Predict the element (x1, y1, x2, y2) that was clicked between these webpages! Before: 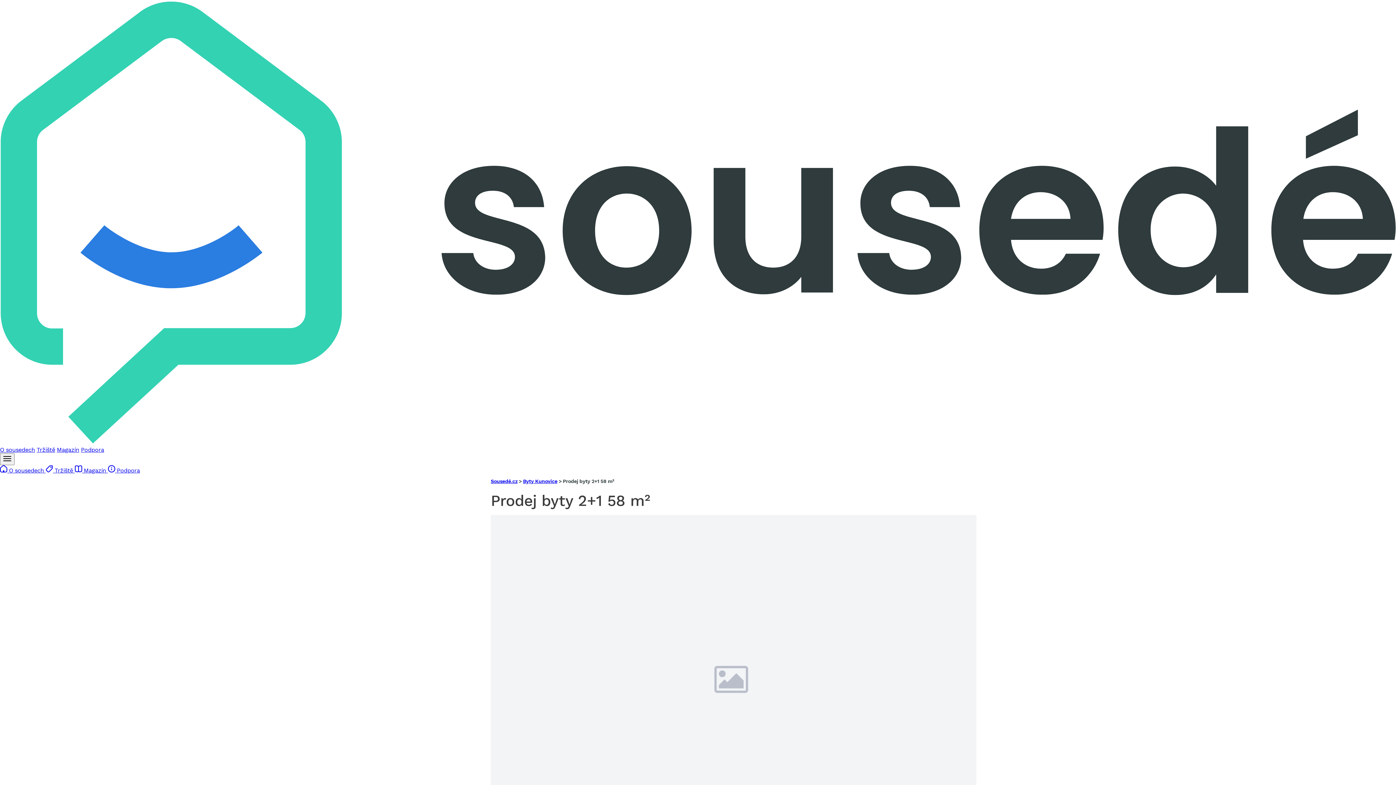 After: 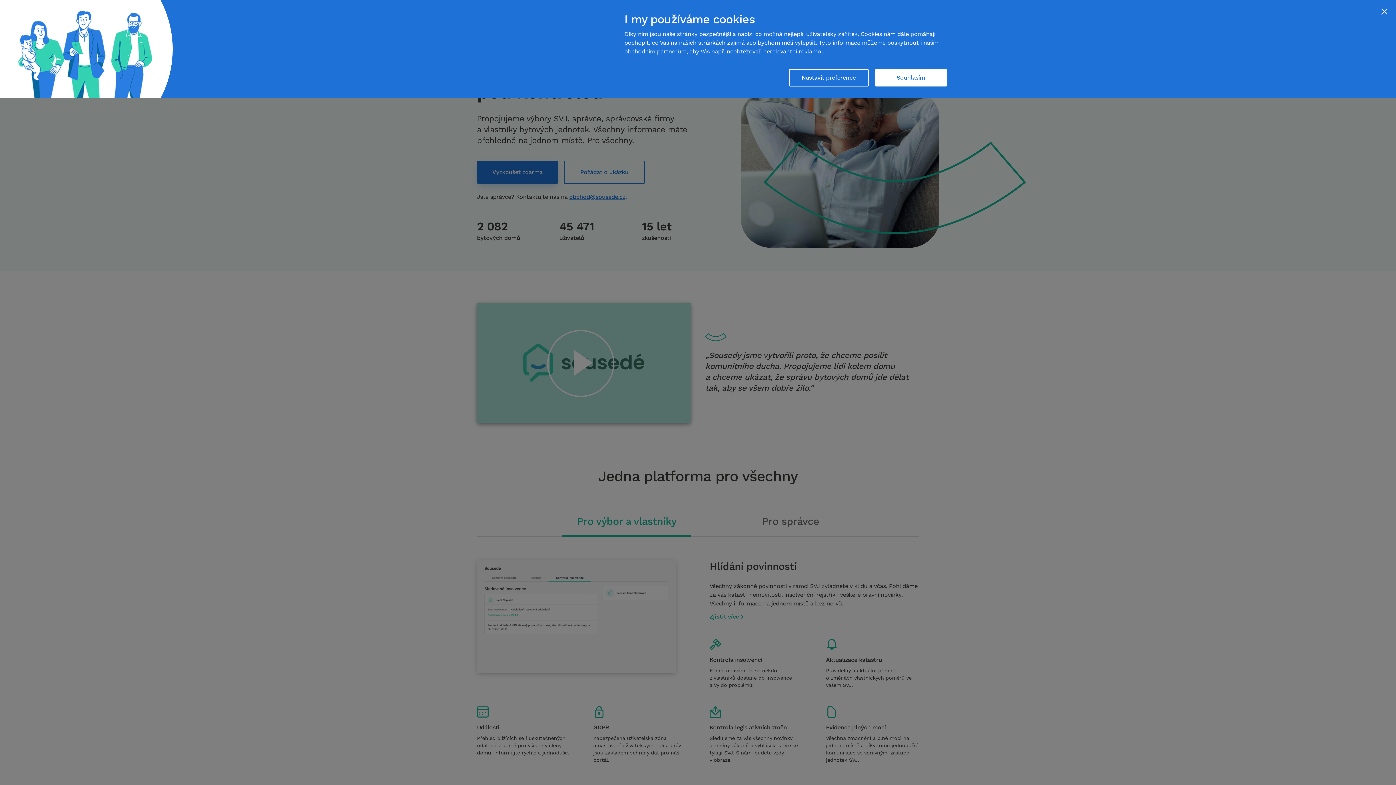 Action: bbox: (0, 439, 1396, 446)